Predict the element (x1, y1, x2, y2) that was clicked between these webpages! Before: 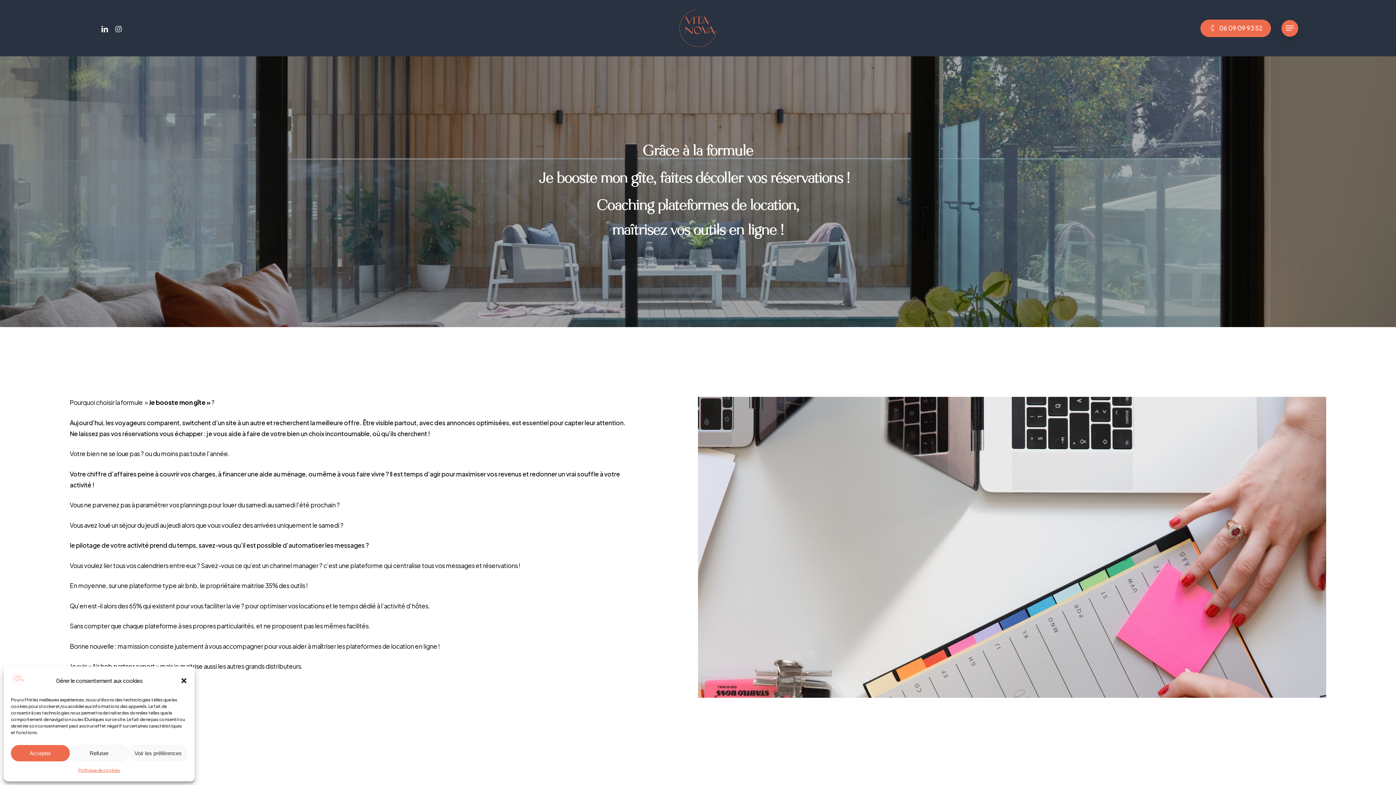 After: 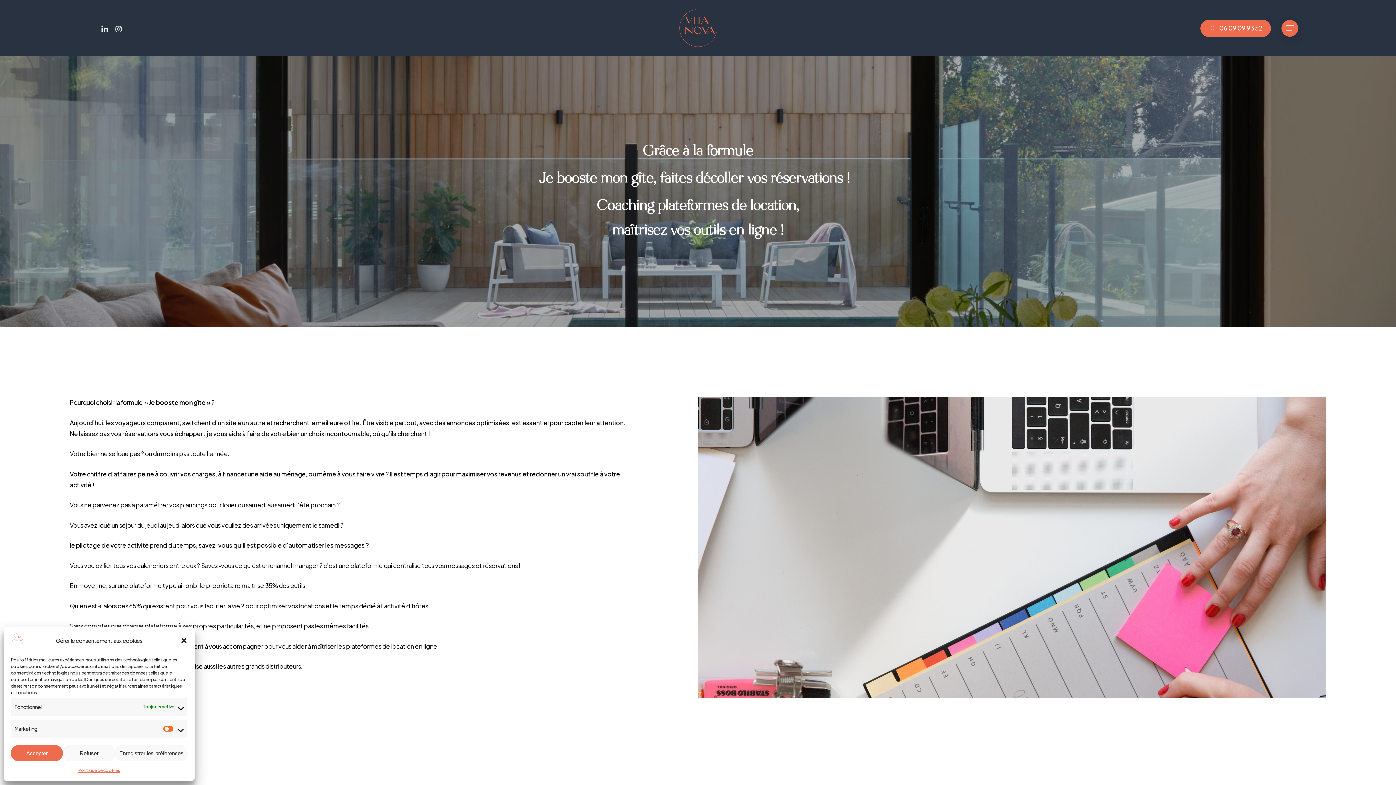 Action: bbox: (128, 745, 187, 761) label: Voir les préférences